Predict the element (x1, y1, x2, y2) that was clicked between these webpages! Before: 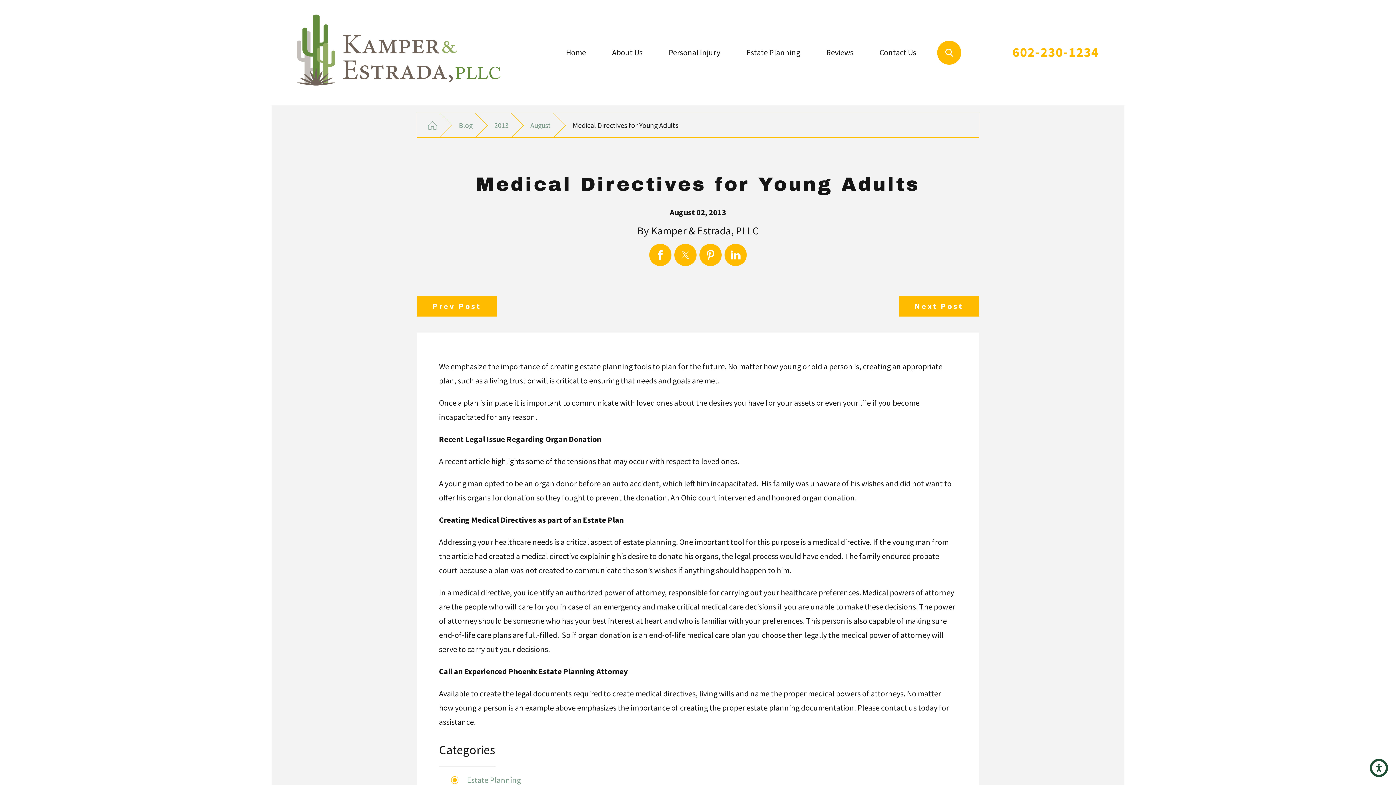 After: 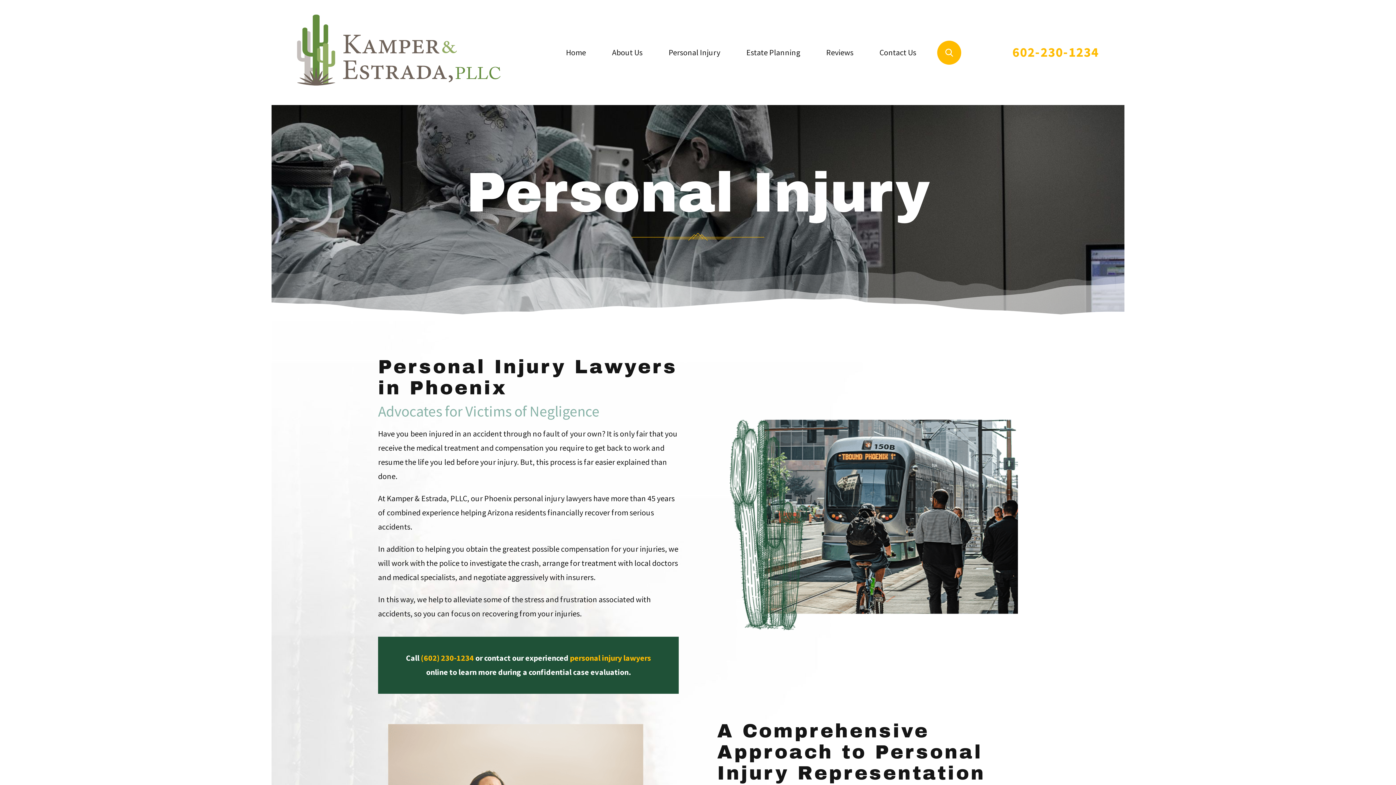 Action: label: Personal Injury bbox: (655, 0, 733, 105)